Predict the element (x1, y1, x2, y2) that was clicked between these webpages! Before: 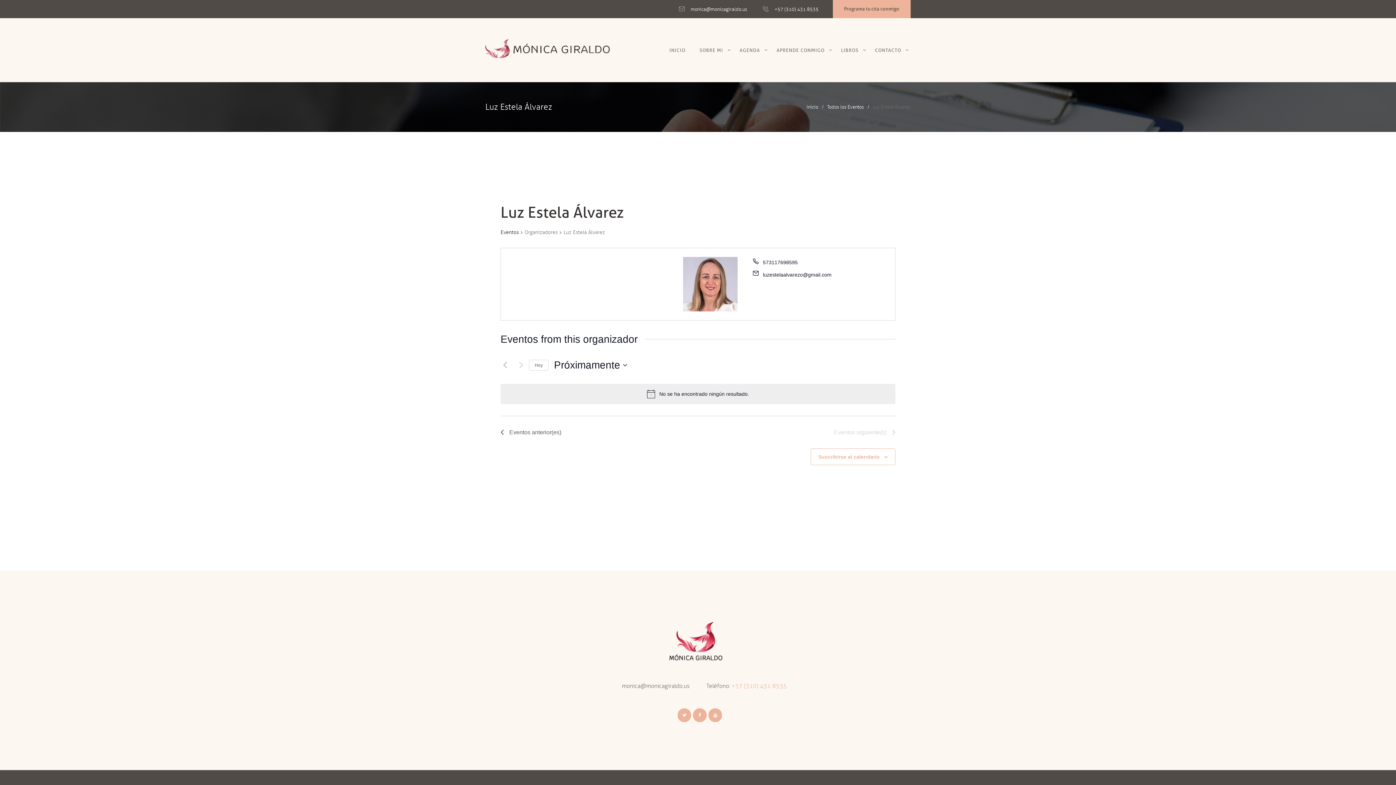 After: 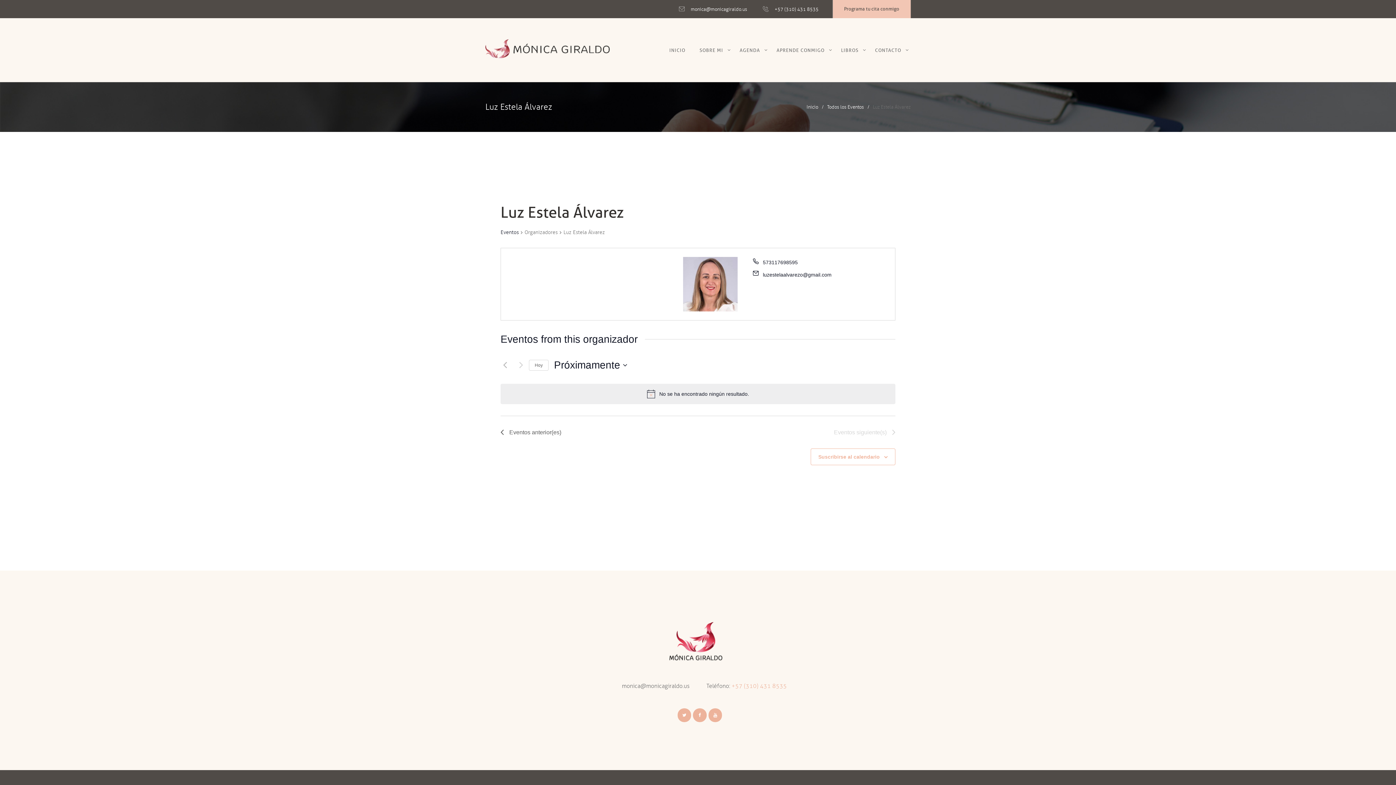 Action: bbox: (844, 0, 899, 18) label: Programa tu cita conmigo